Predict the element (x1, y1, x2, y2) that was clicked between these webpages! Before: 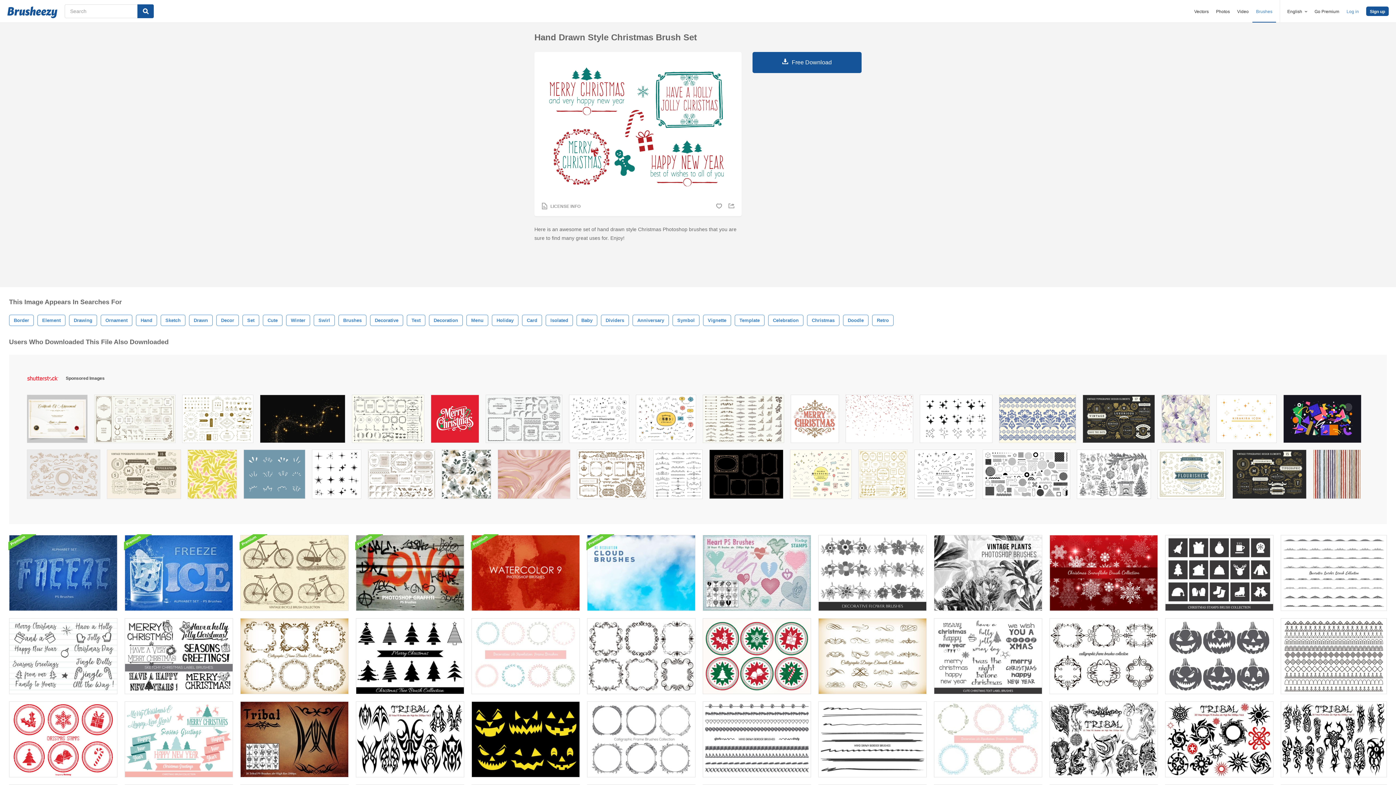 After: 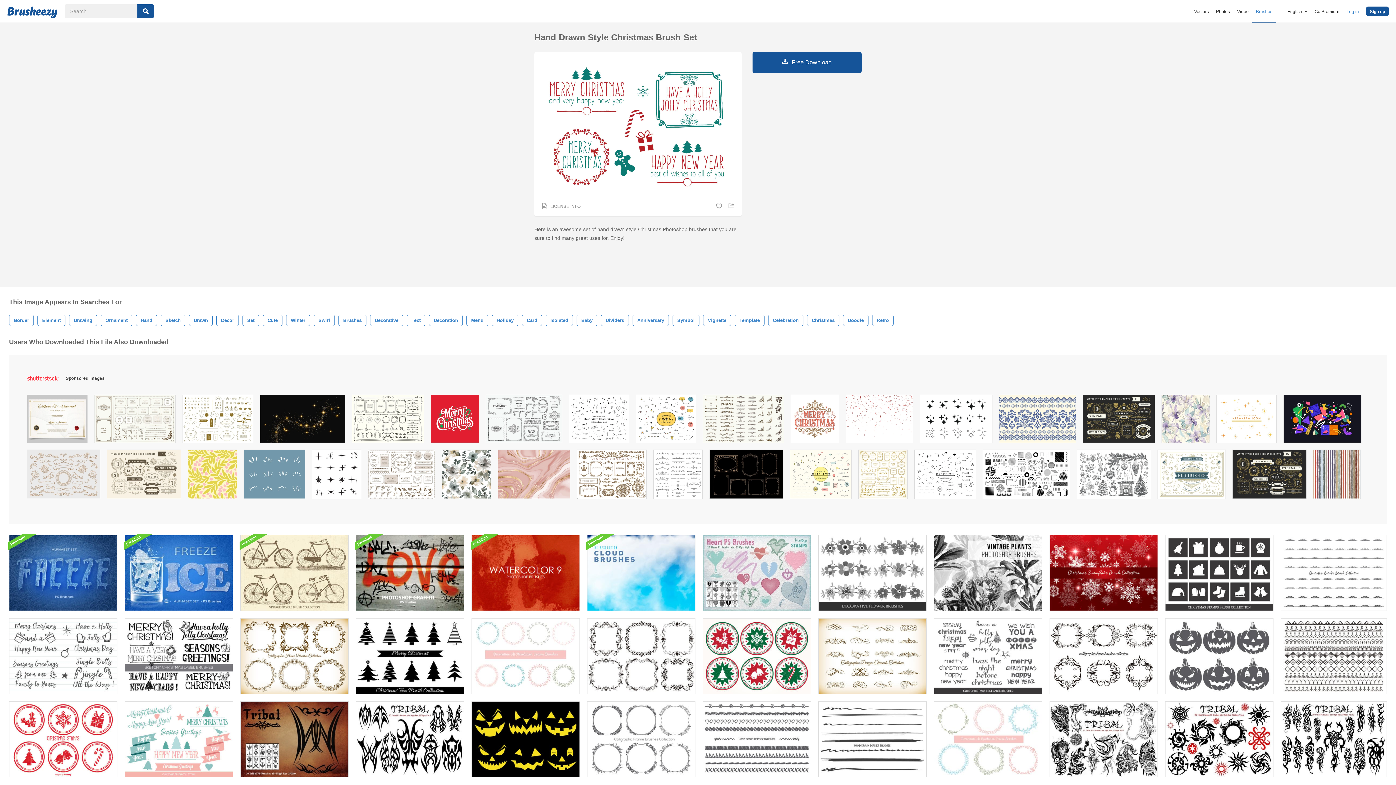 Action: bbox: (999, 395, 1076, 446)